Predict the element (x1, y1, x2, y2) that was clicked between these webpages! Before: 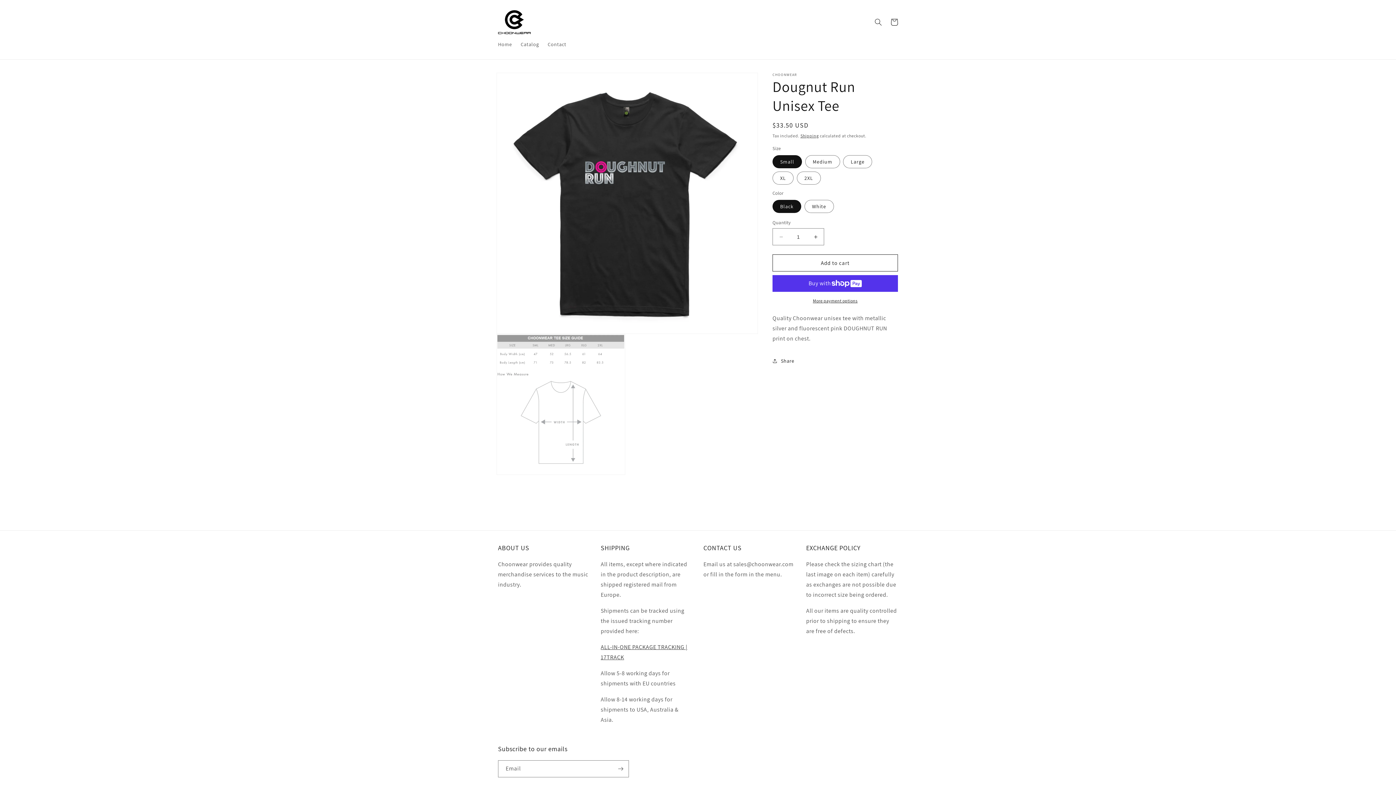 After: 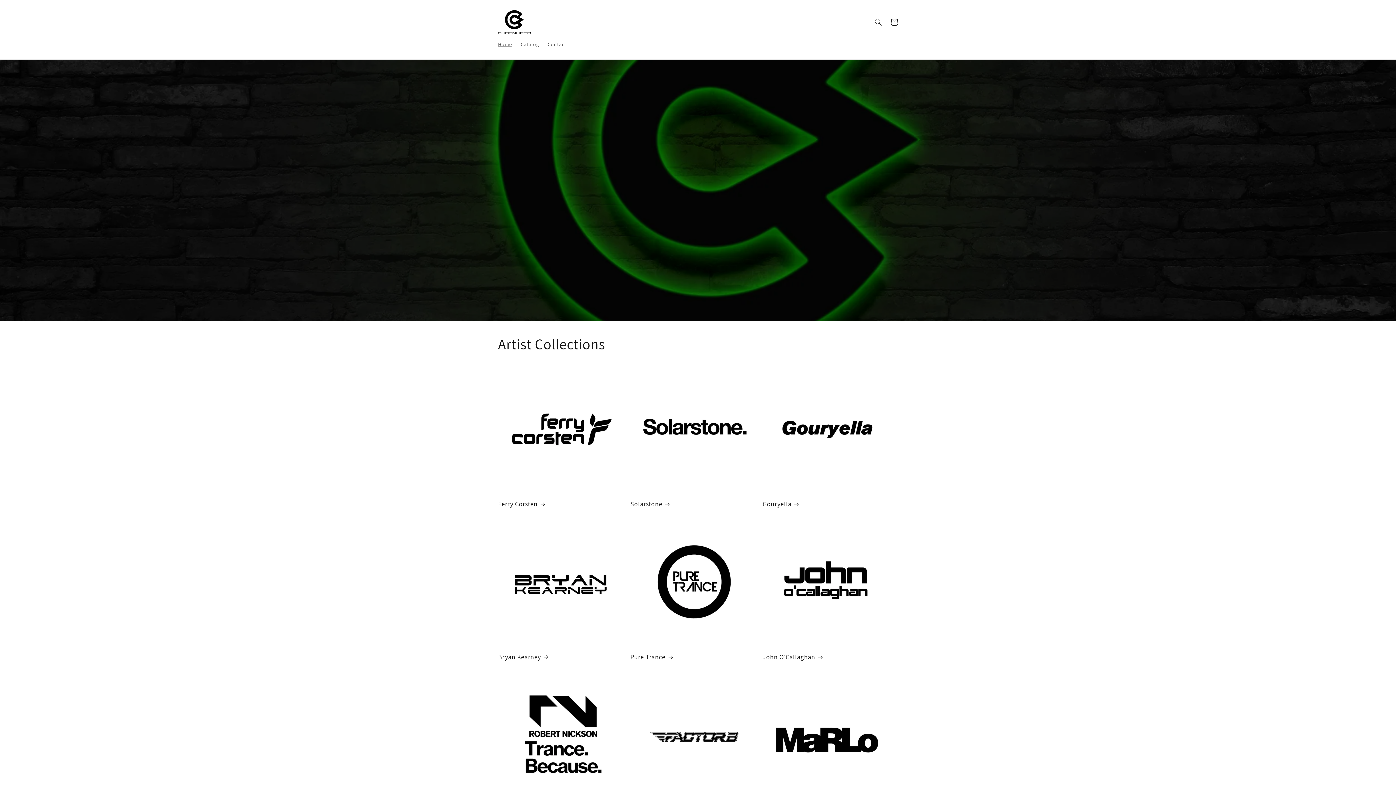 Action: bbox: (495, 7, 533, 36)